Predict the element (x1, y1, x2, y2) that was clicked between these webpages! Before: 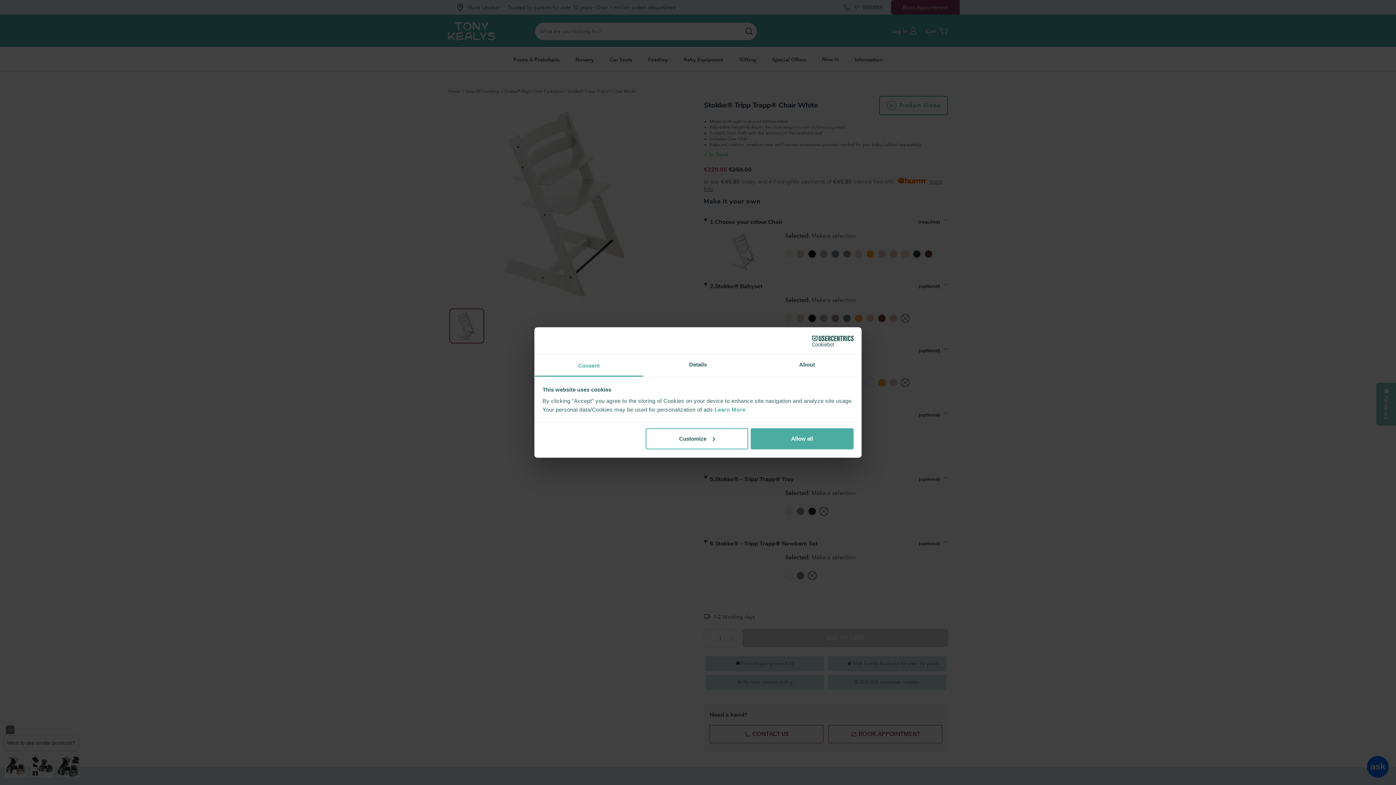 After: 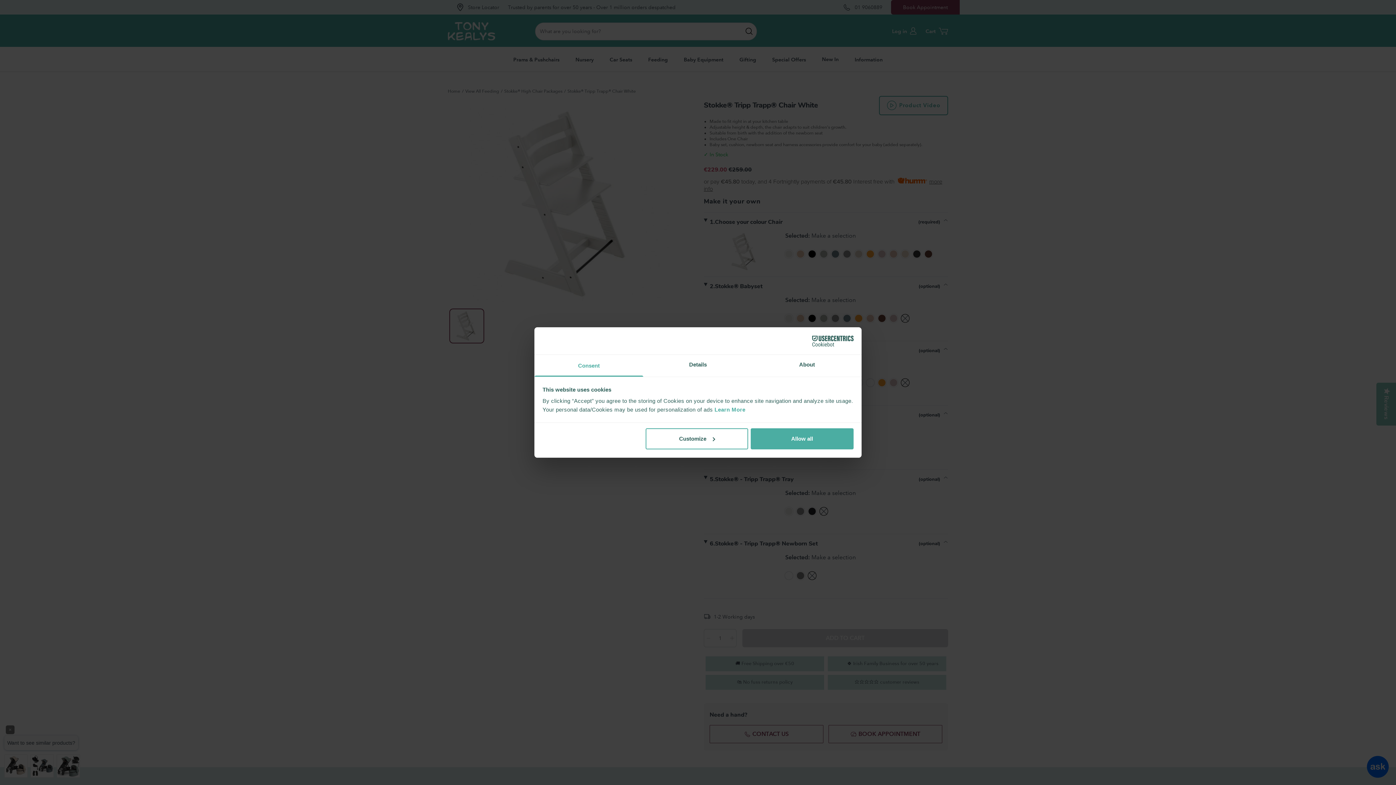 Action: label: Consent bbox: (534, 355, 643, 376)